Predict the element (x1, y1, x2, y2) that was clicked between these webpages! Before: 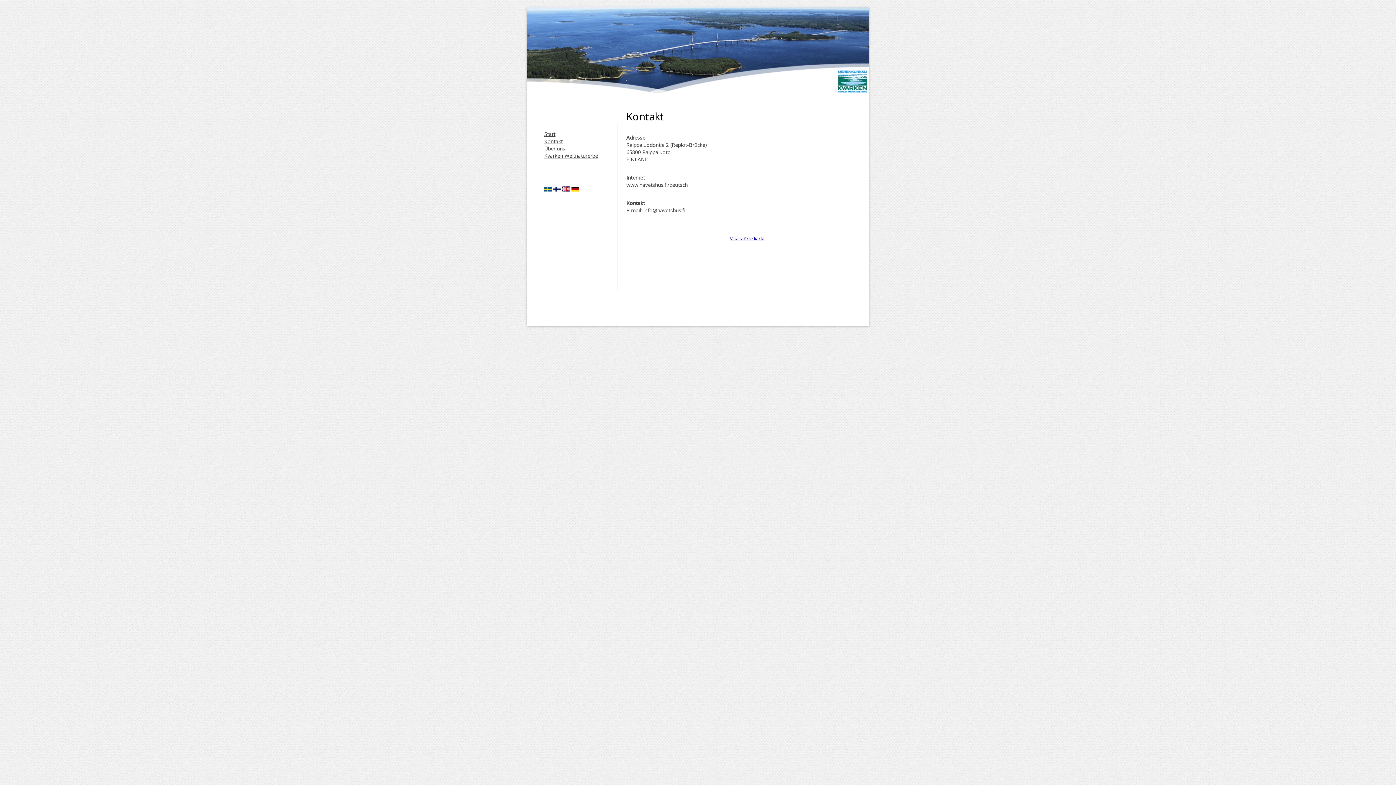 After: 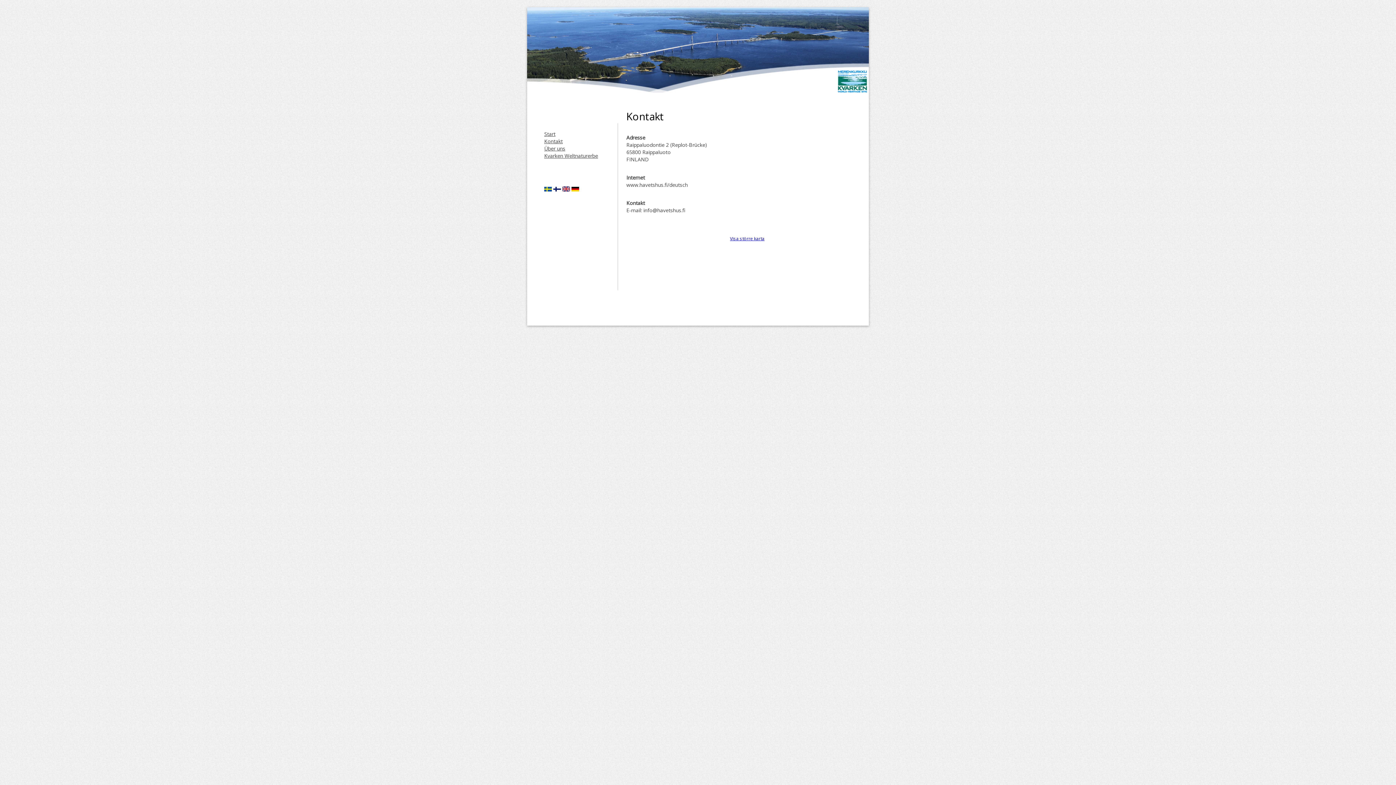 Action: bbox: (571, 185, 579, 192)